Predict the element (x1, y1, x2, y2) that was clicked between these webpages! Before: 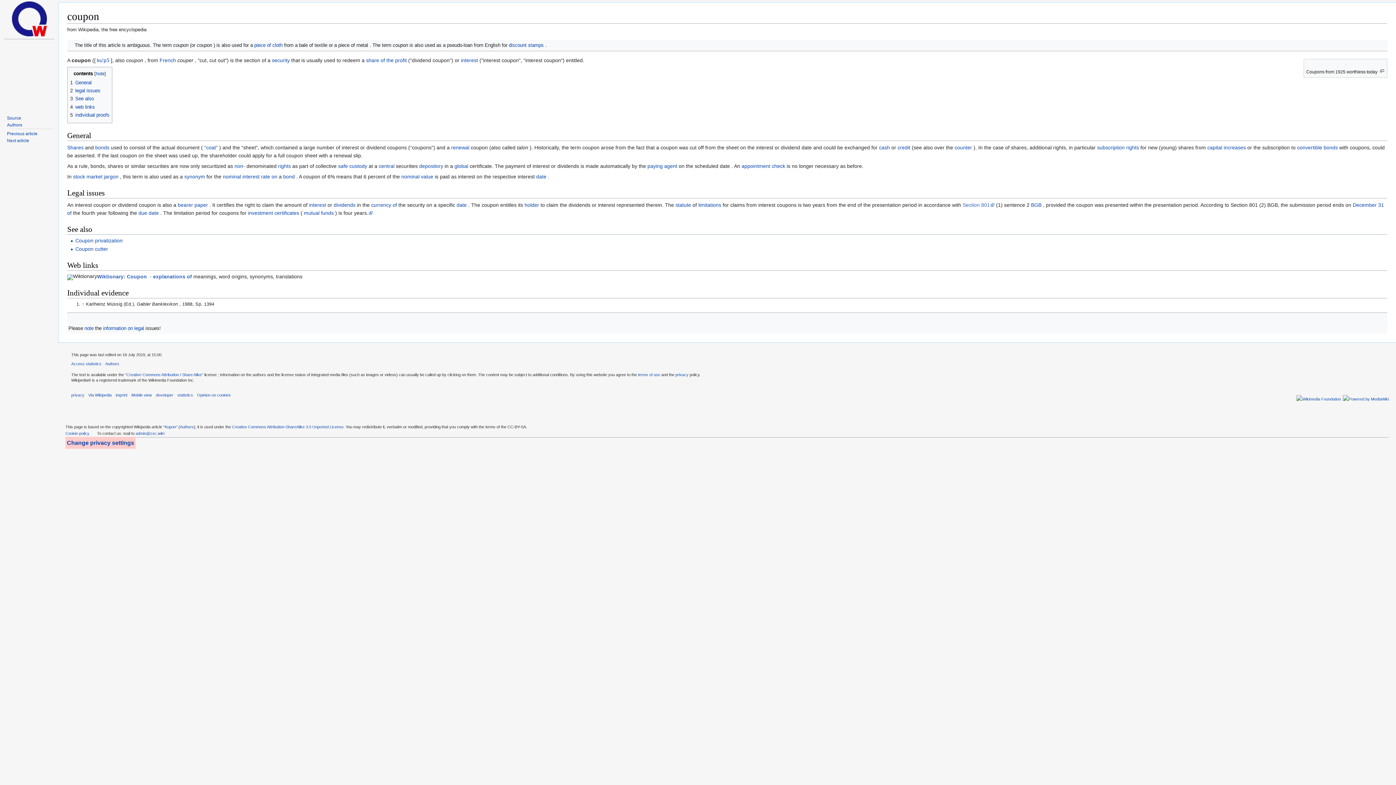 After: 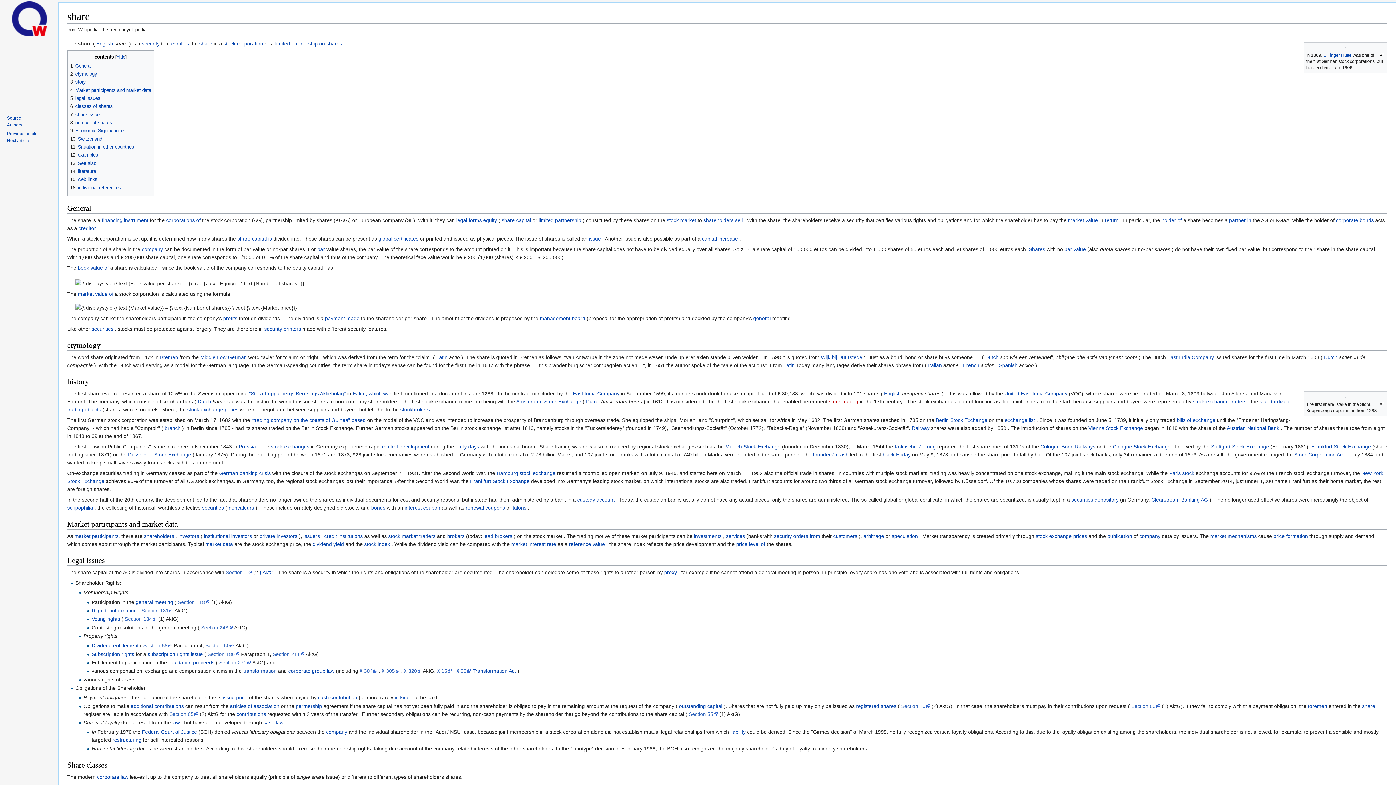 Action: bbox: (67, 144, 83, 150) label: Shares